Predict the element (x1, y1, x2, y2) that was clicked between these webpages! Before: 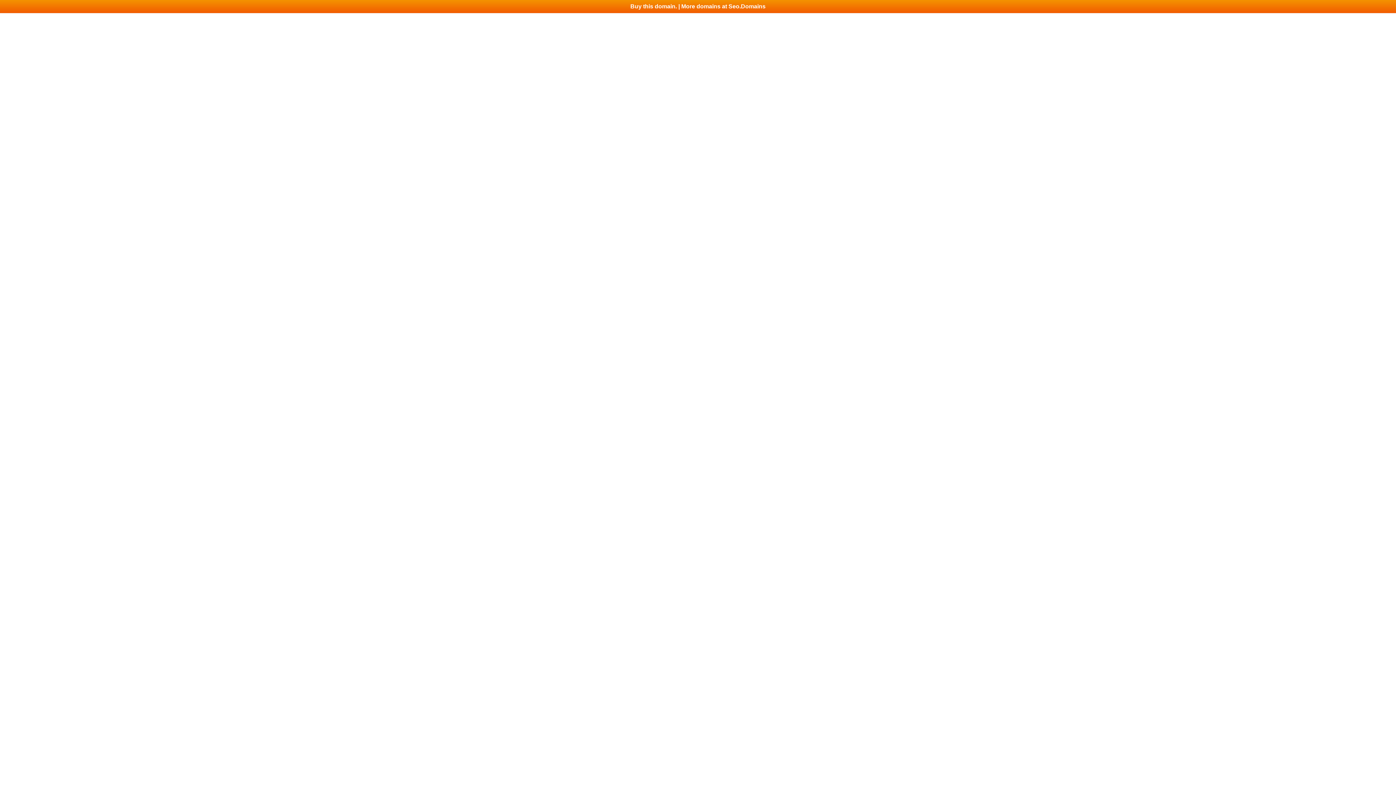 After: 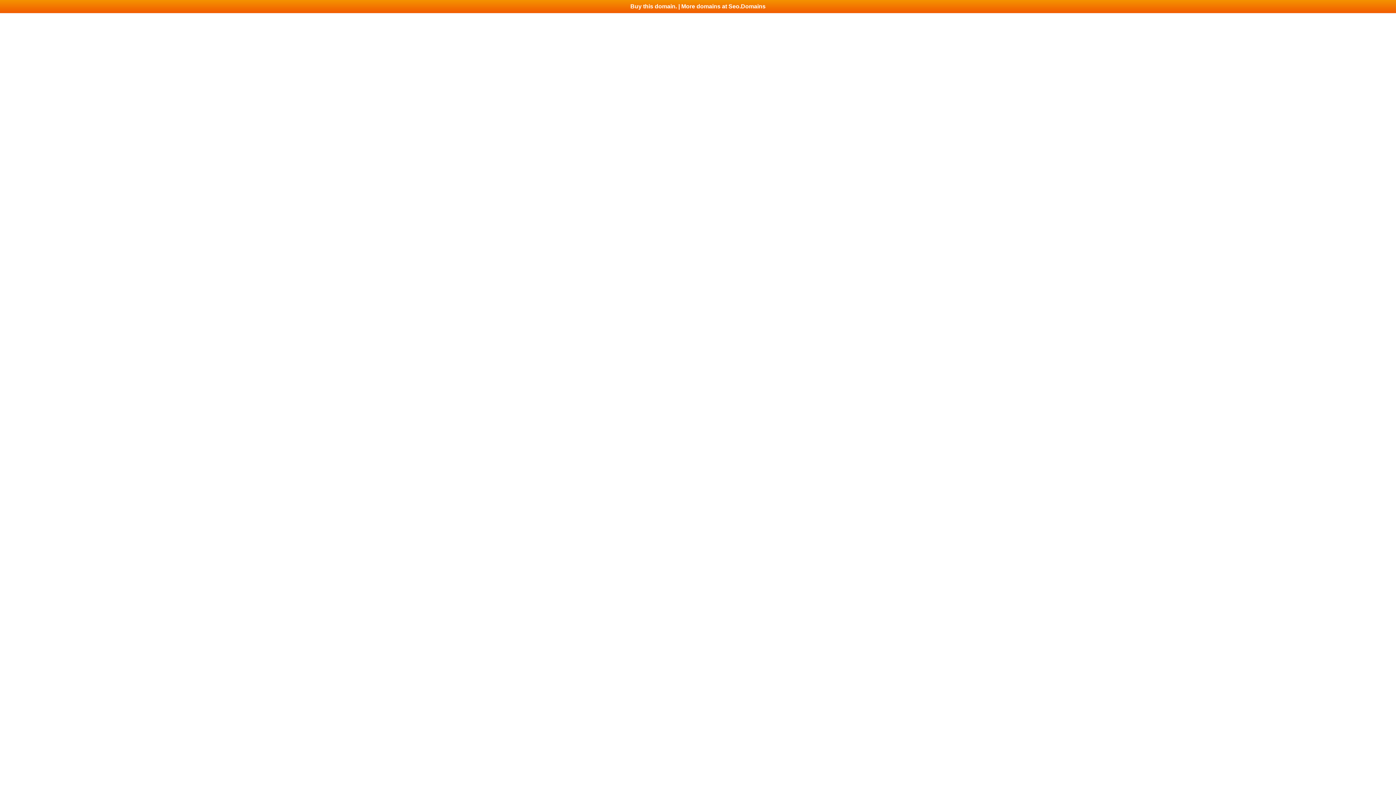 Action: bbox: (0, 0, 1396, 13) label: Buy this domain. | More domains at Seo.Domains